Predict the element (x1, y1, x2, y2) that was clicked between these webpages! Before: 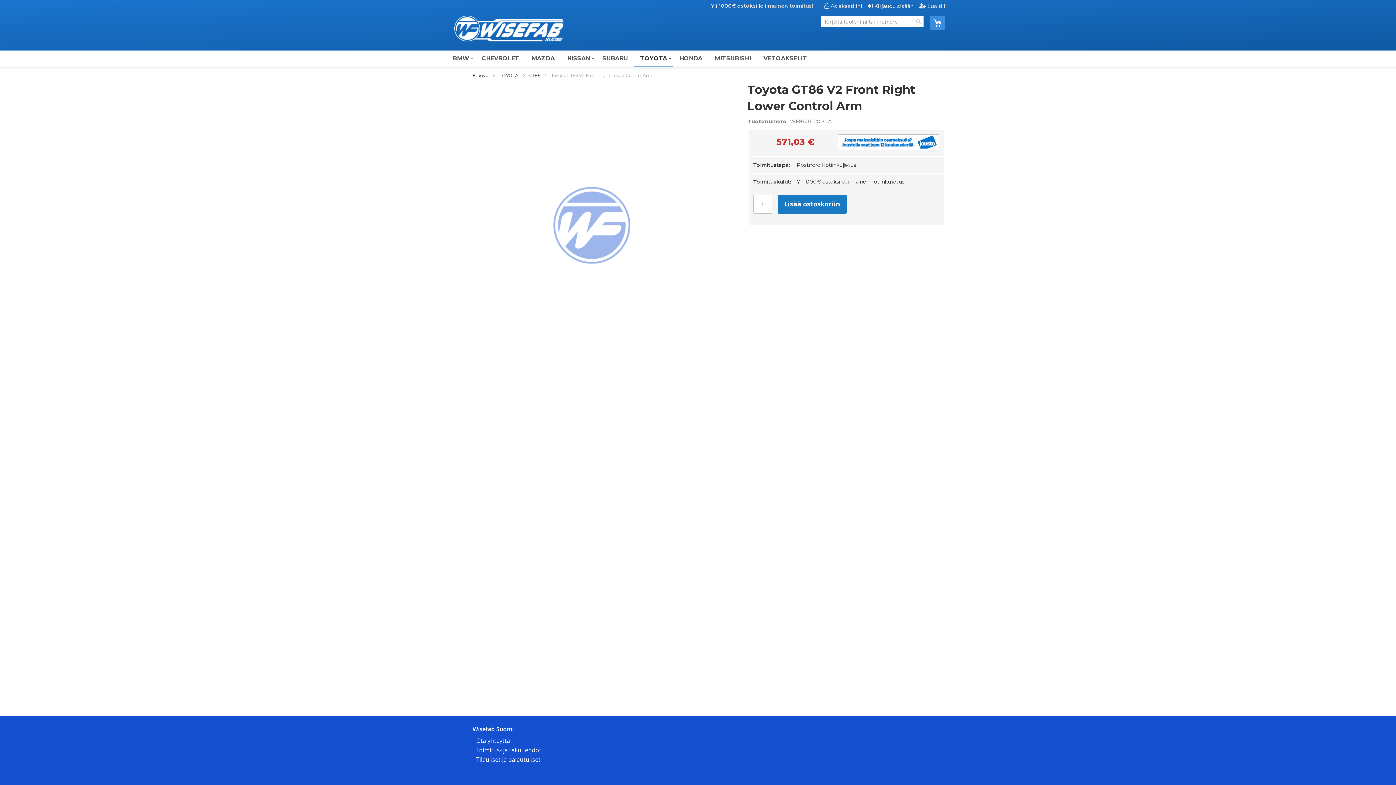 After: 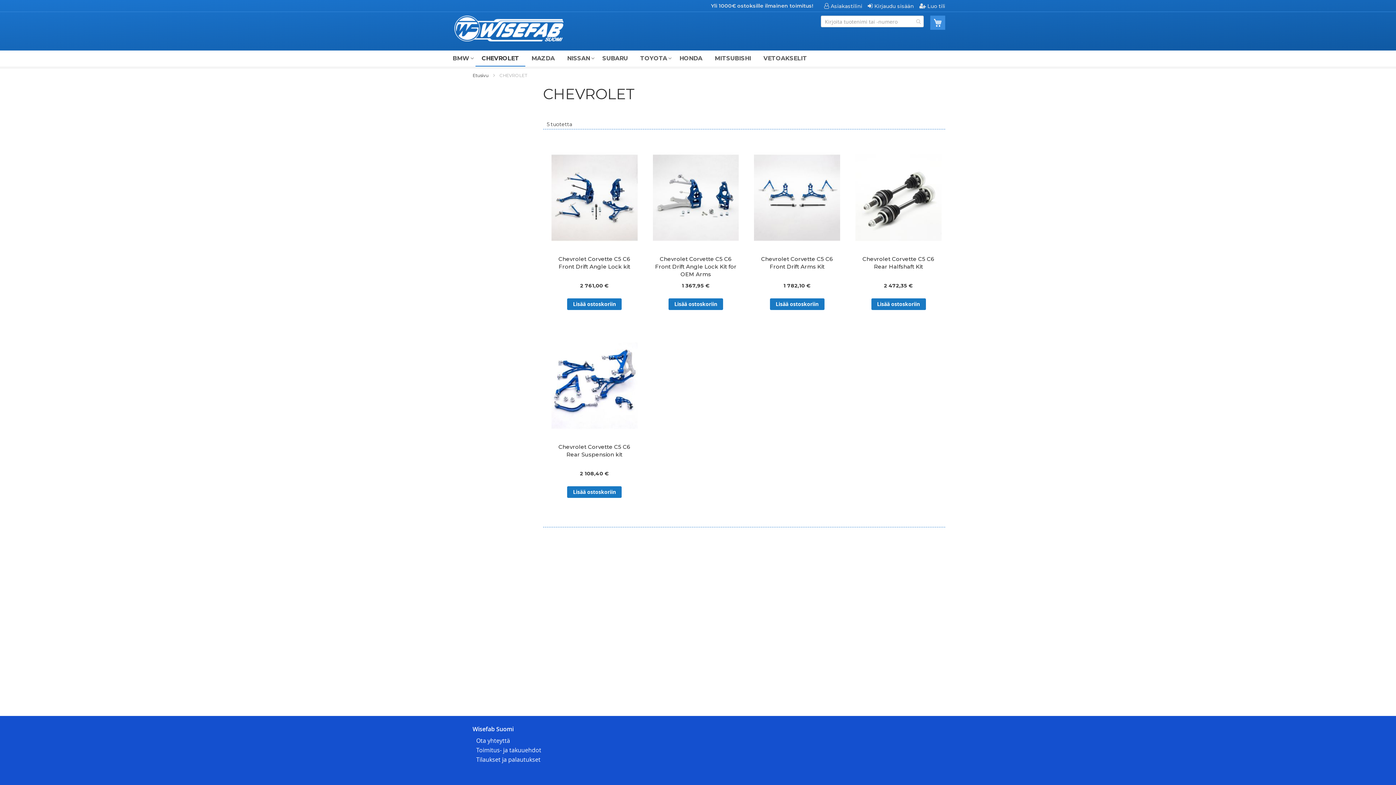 Action: bbox: (475, 50, 525, 66) label: CHEVROLET